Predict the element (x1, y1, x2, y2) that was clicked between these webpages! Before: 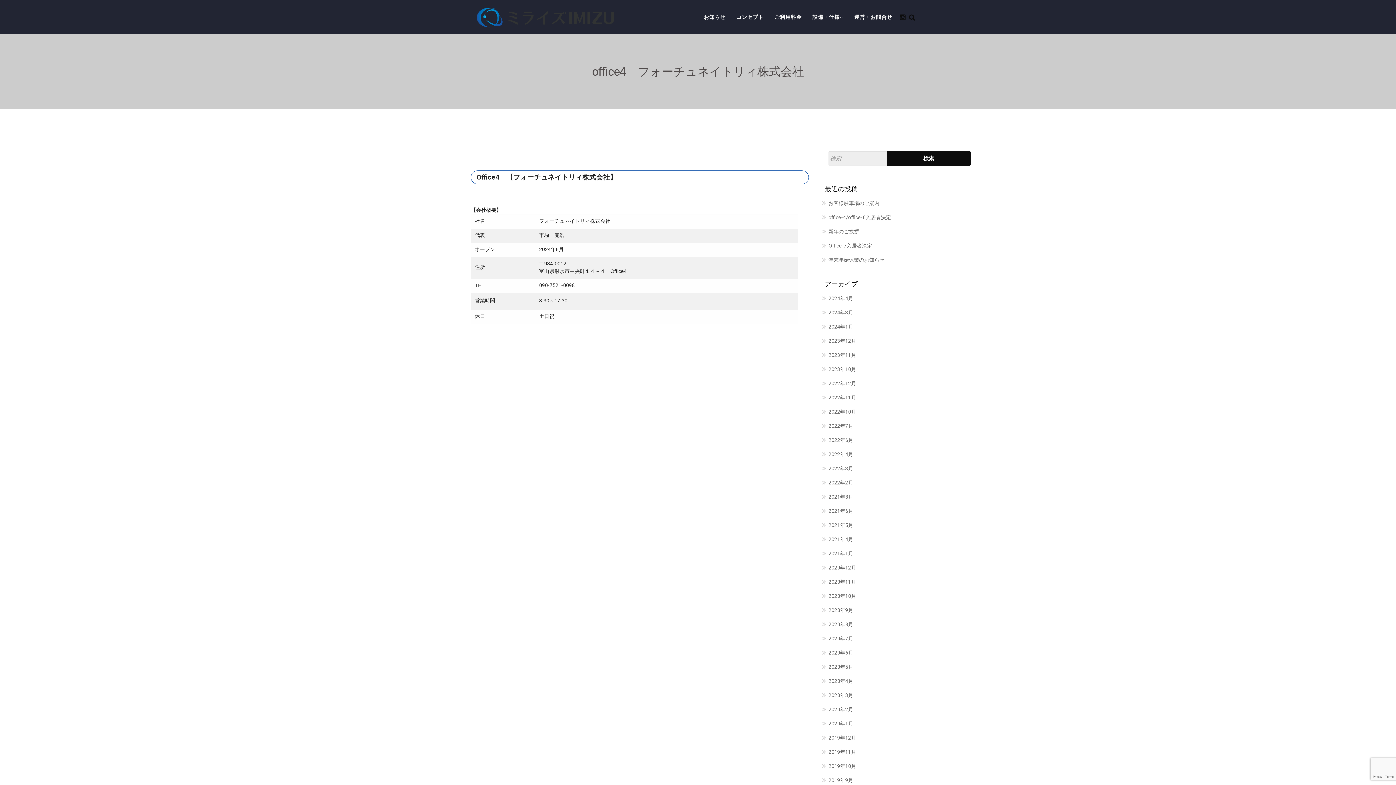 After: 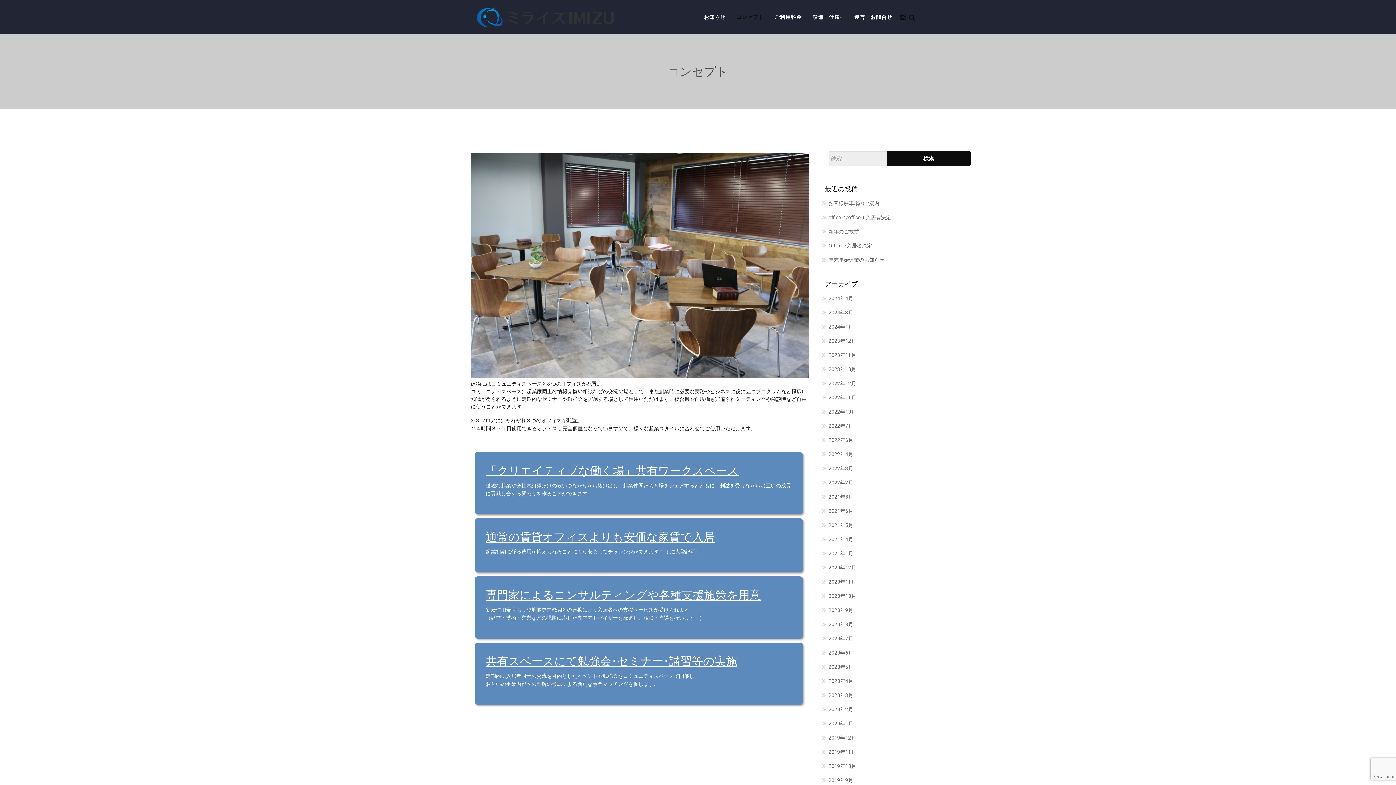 Action: label: コンセプト bbox: (731, 7, 768, 27)